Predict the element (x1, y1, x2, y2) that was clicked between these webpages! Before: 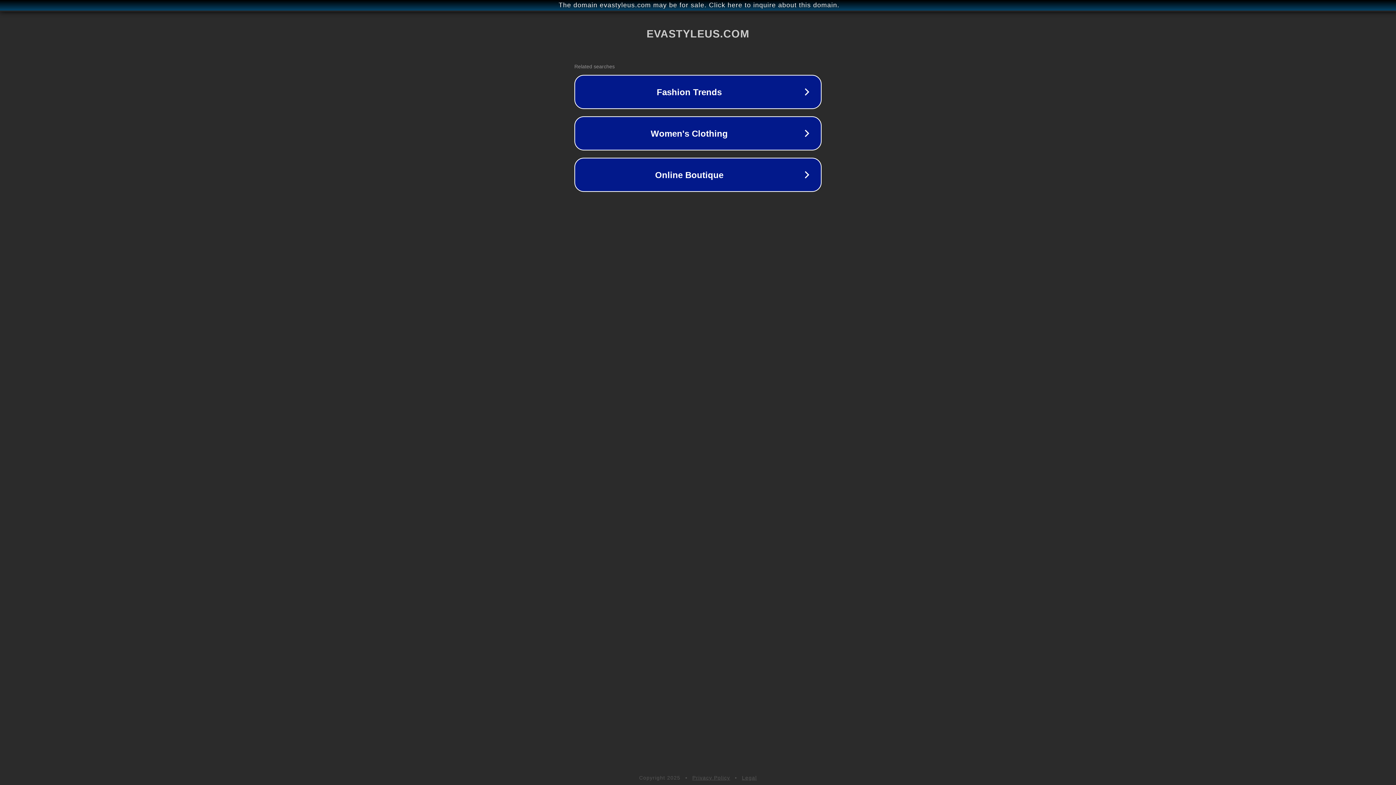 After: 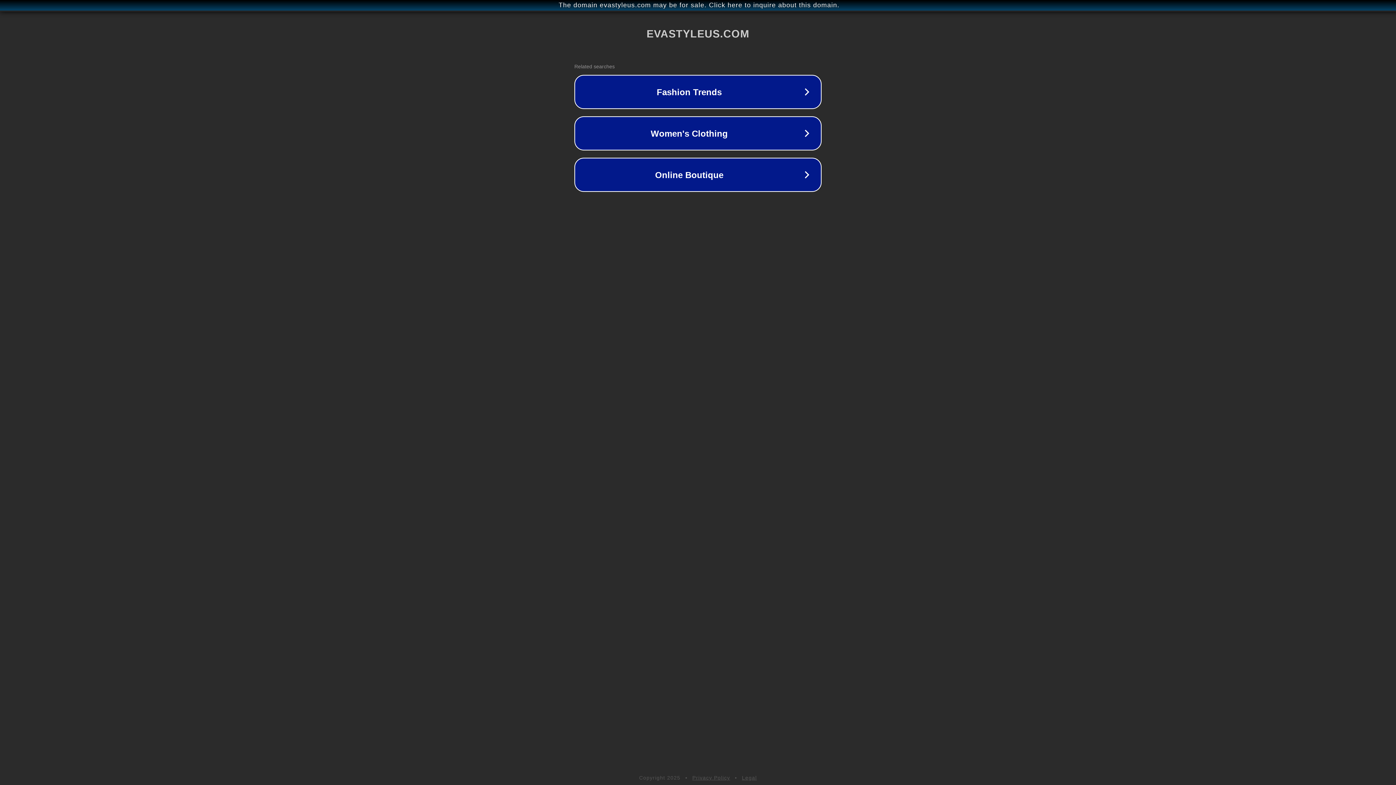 Action: bbox: (692, 775, 730, 781) label: Privacy Policy